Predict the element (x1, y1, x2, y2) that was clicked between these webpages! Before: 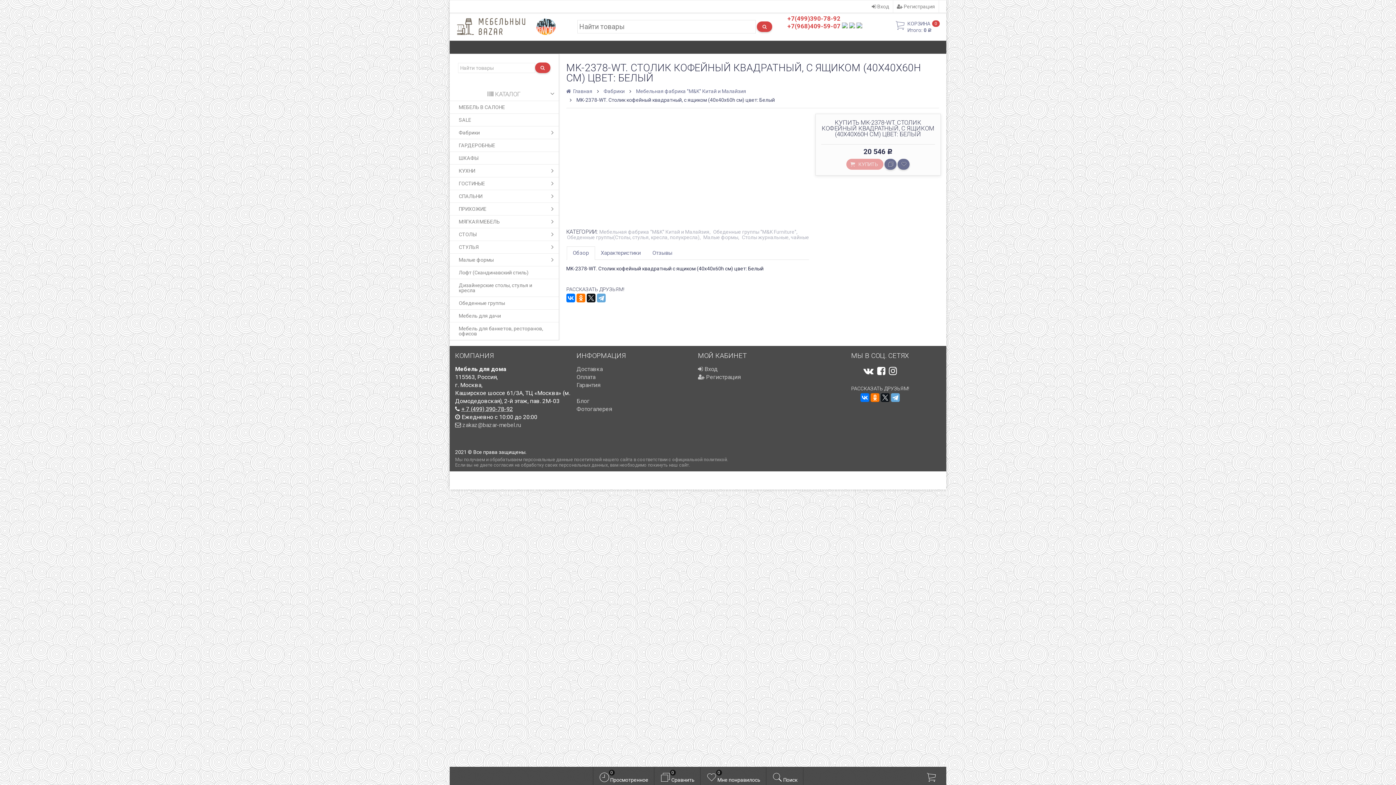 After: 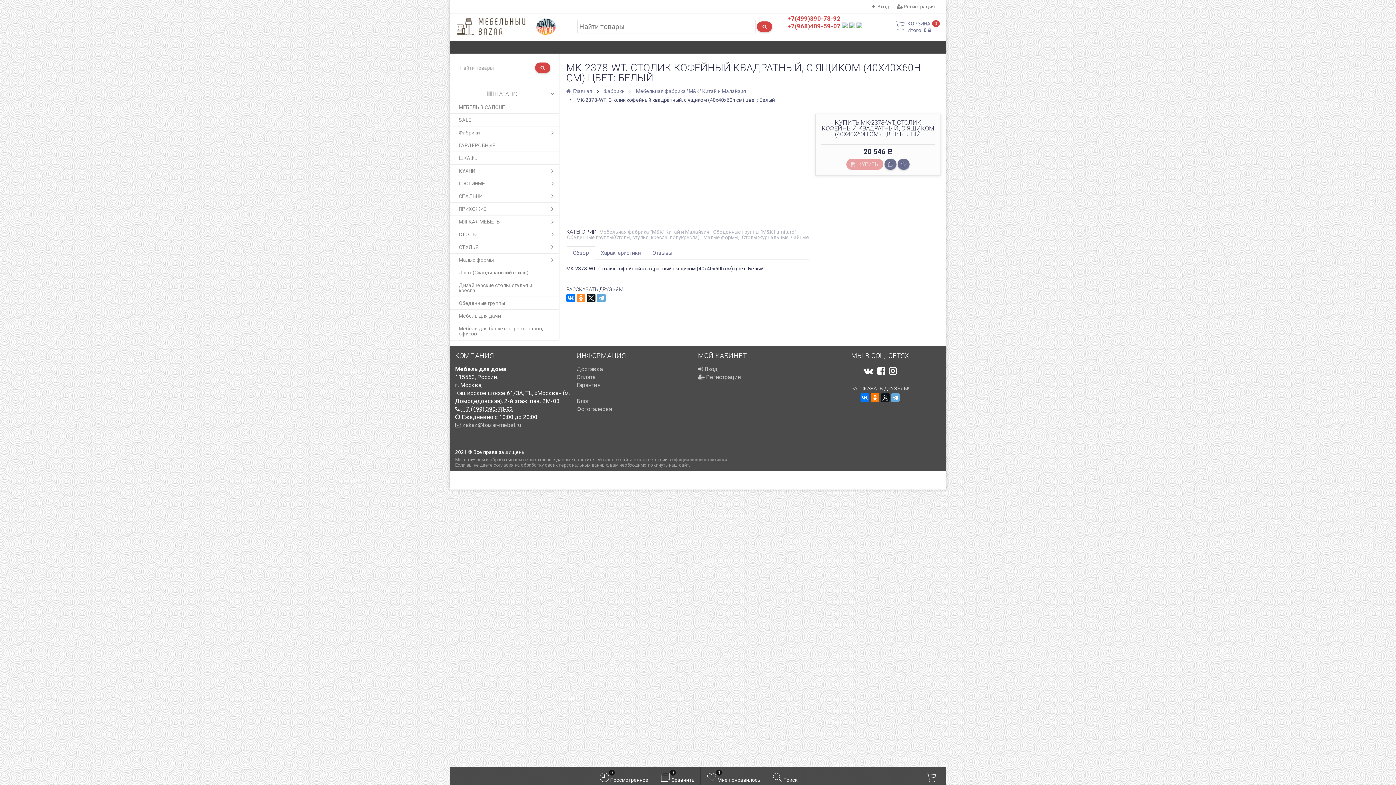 Action: bbox: (576, 293, 585, 302)